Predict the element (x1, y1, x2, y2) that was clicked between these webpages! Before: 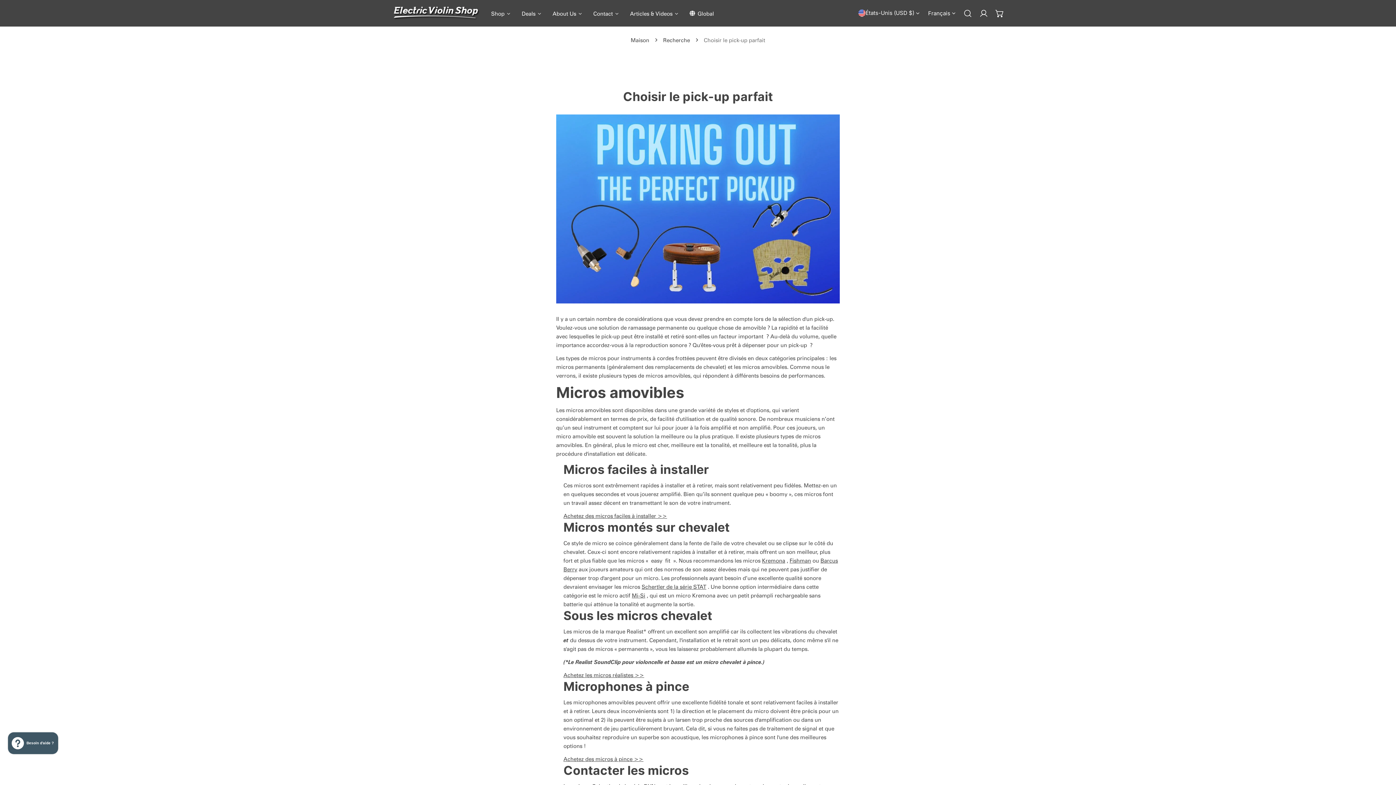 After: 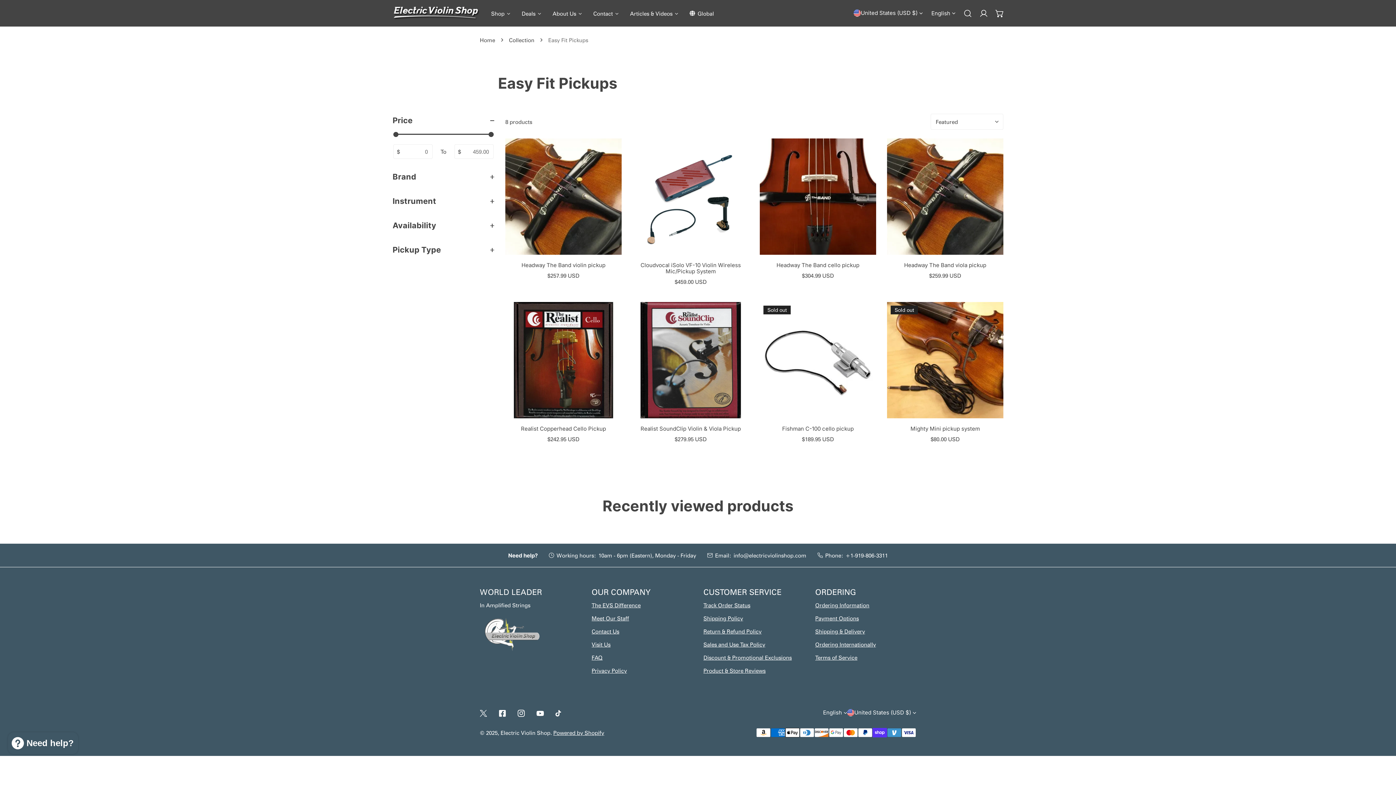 Action: bbox: (563, 512, 667, 519) label: Achetez des micros faciles à installer >>